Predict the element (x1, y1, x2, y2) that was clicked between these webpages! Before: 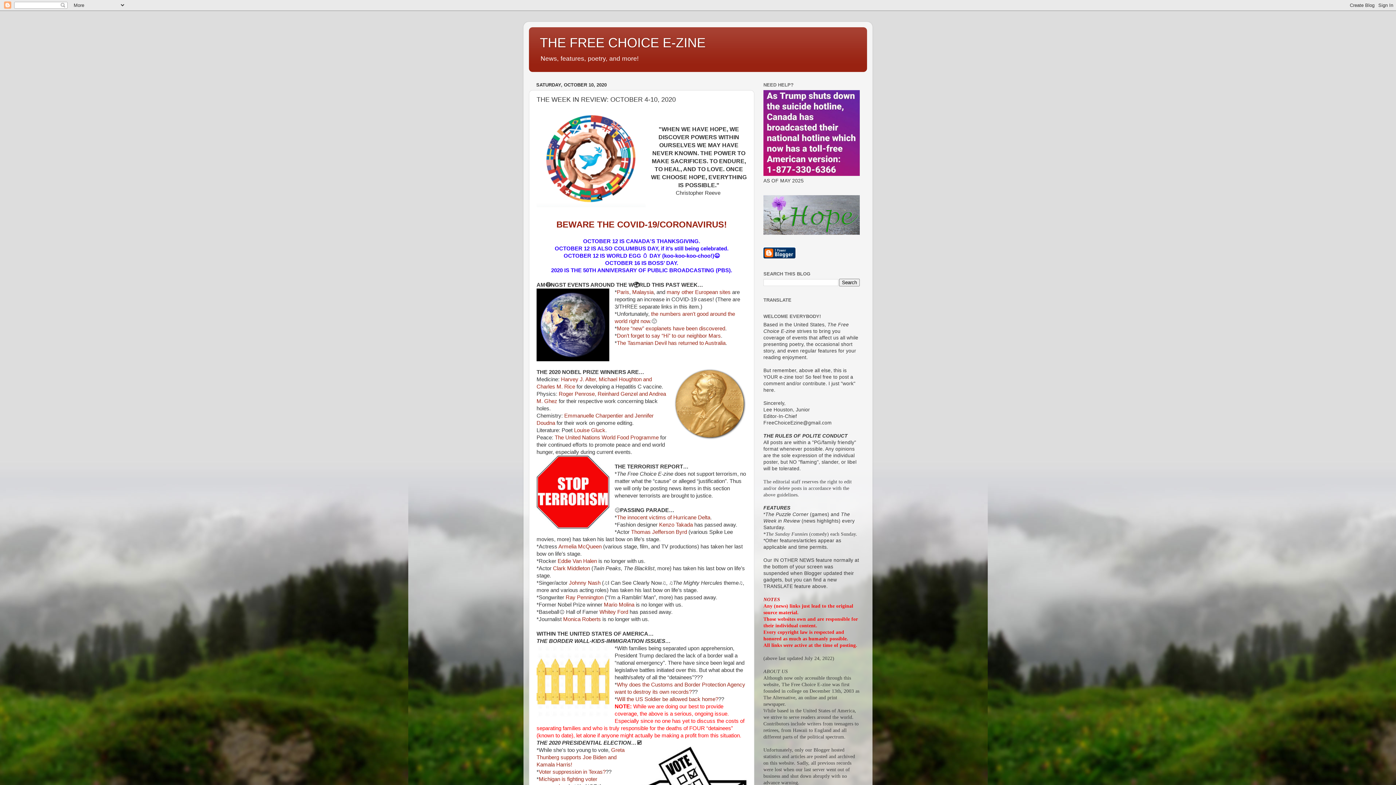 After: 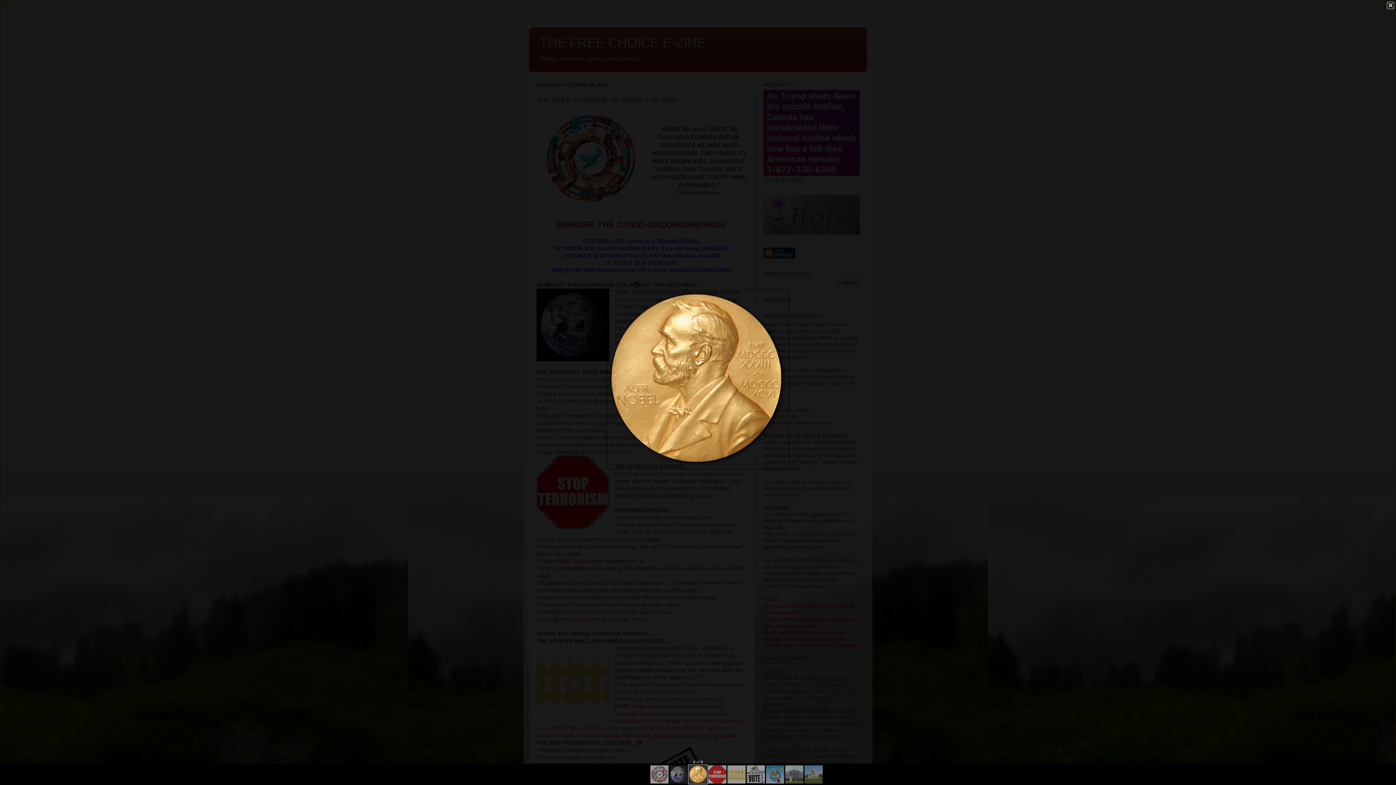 Action: bbox: (674, 368, 746, 442)